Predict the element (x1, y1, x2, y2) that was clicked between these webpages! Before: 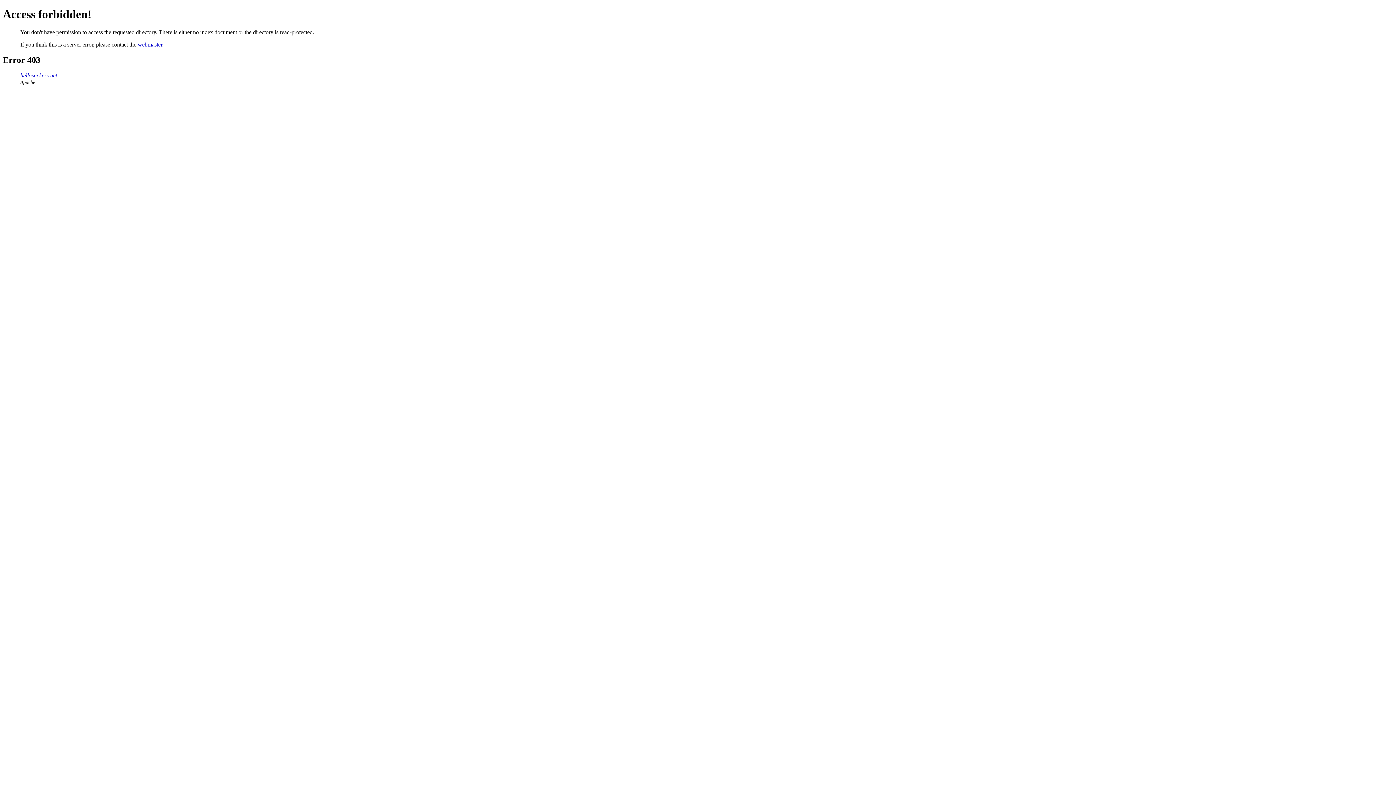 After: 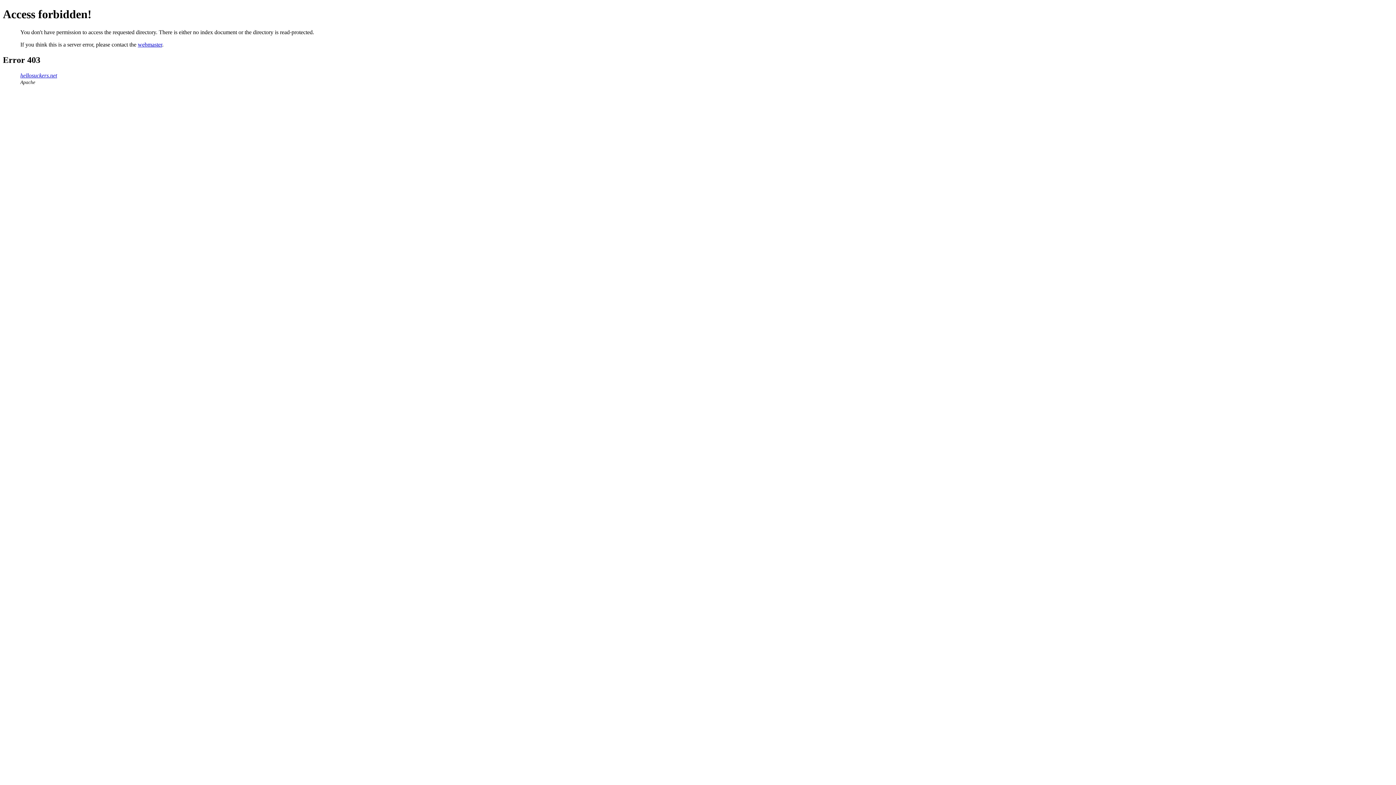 Action: label: hellosuckers.net bbox: (20, 72, 57, 78)